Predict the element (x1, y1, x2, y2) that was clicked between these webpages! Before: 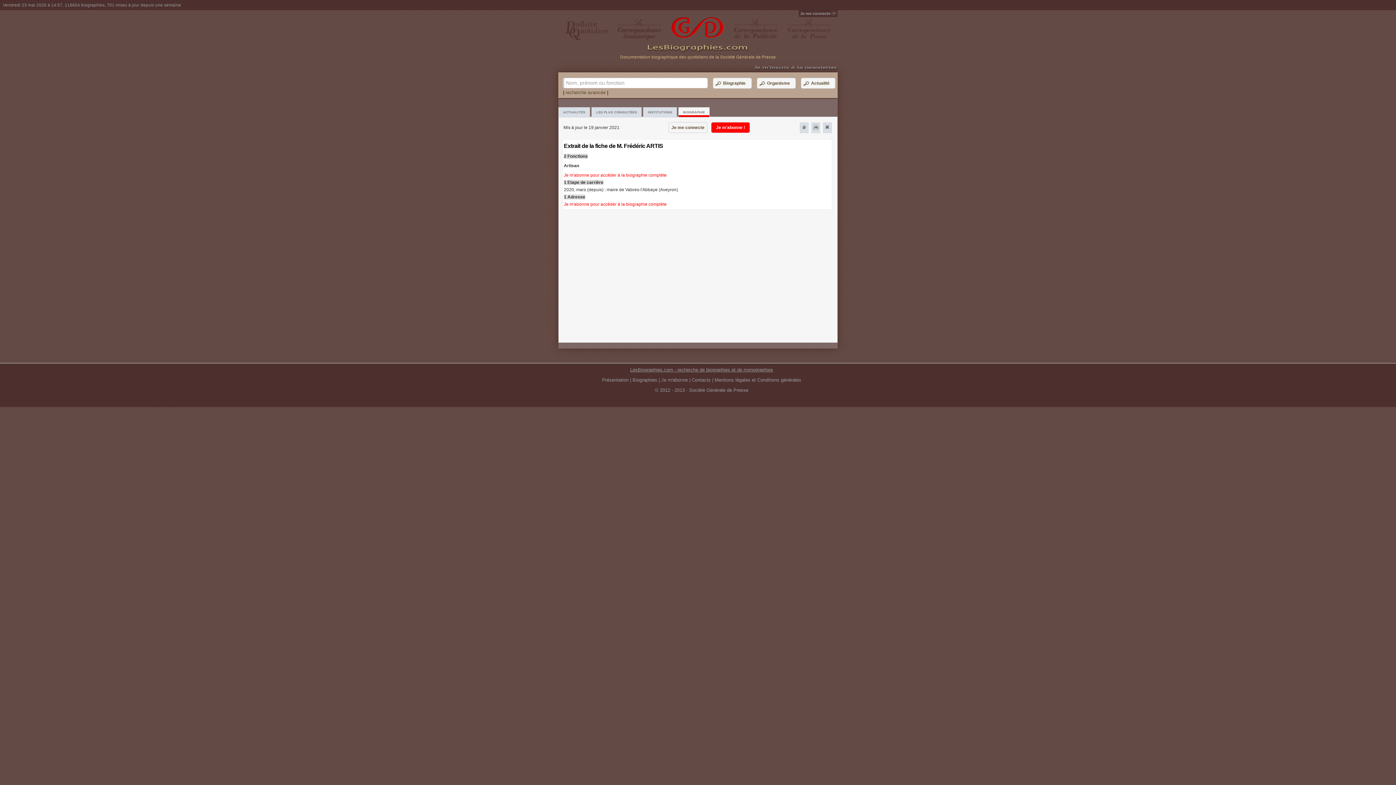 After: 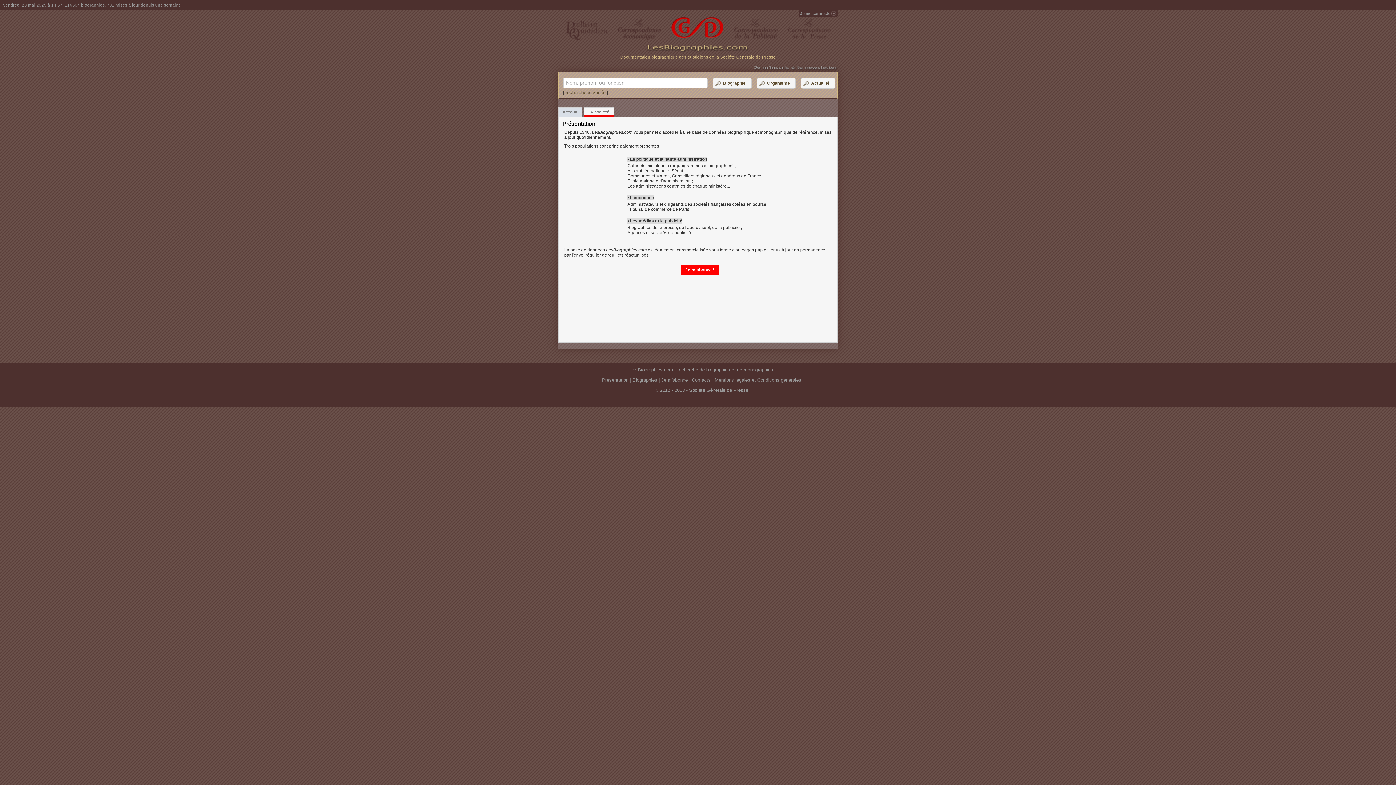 Action: label: Présentation bbox: (602, 377, 628, 382)